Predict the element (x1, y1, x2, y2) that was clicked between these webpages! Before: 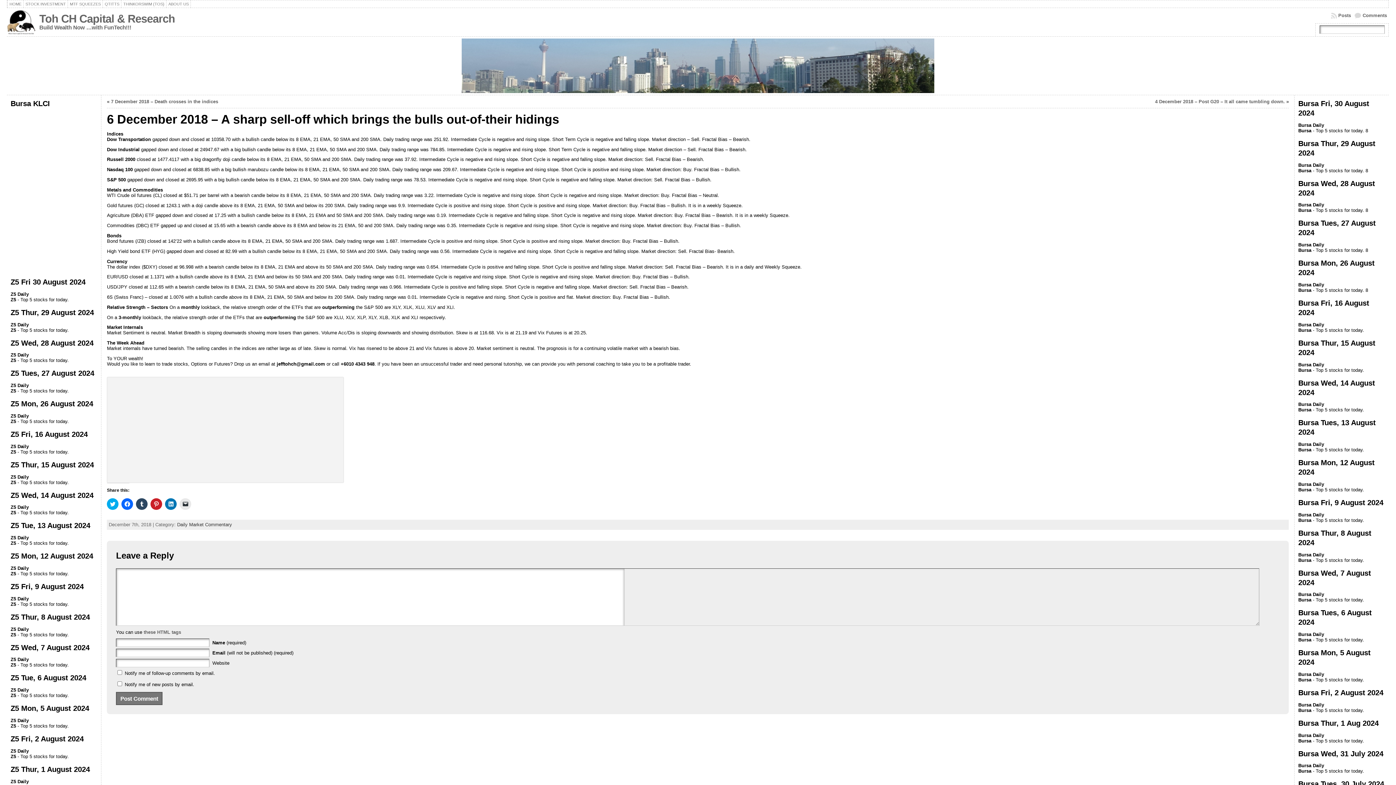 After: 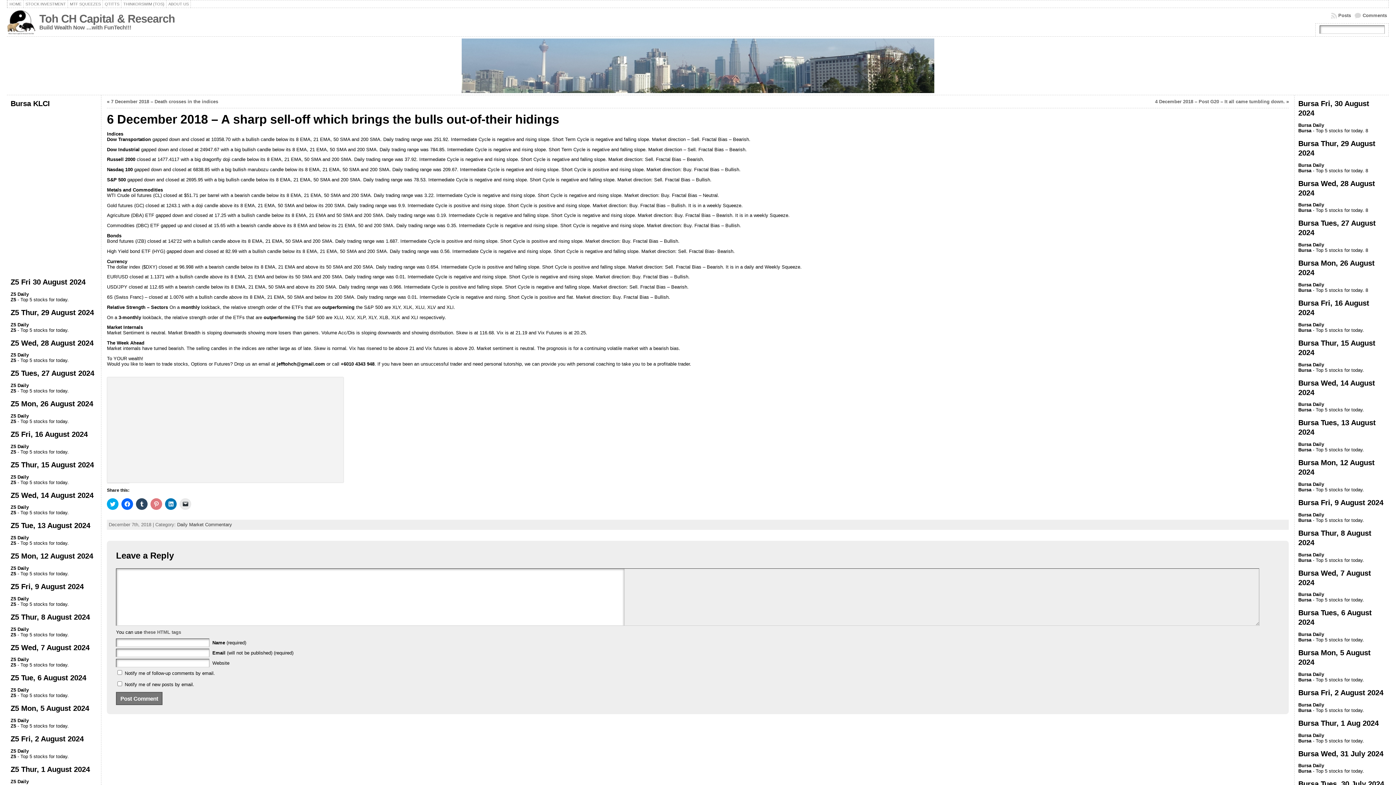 Action: label: Click to share on Pinterest (Opens in new window) bbox: (150, 498, 162, 510)